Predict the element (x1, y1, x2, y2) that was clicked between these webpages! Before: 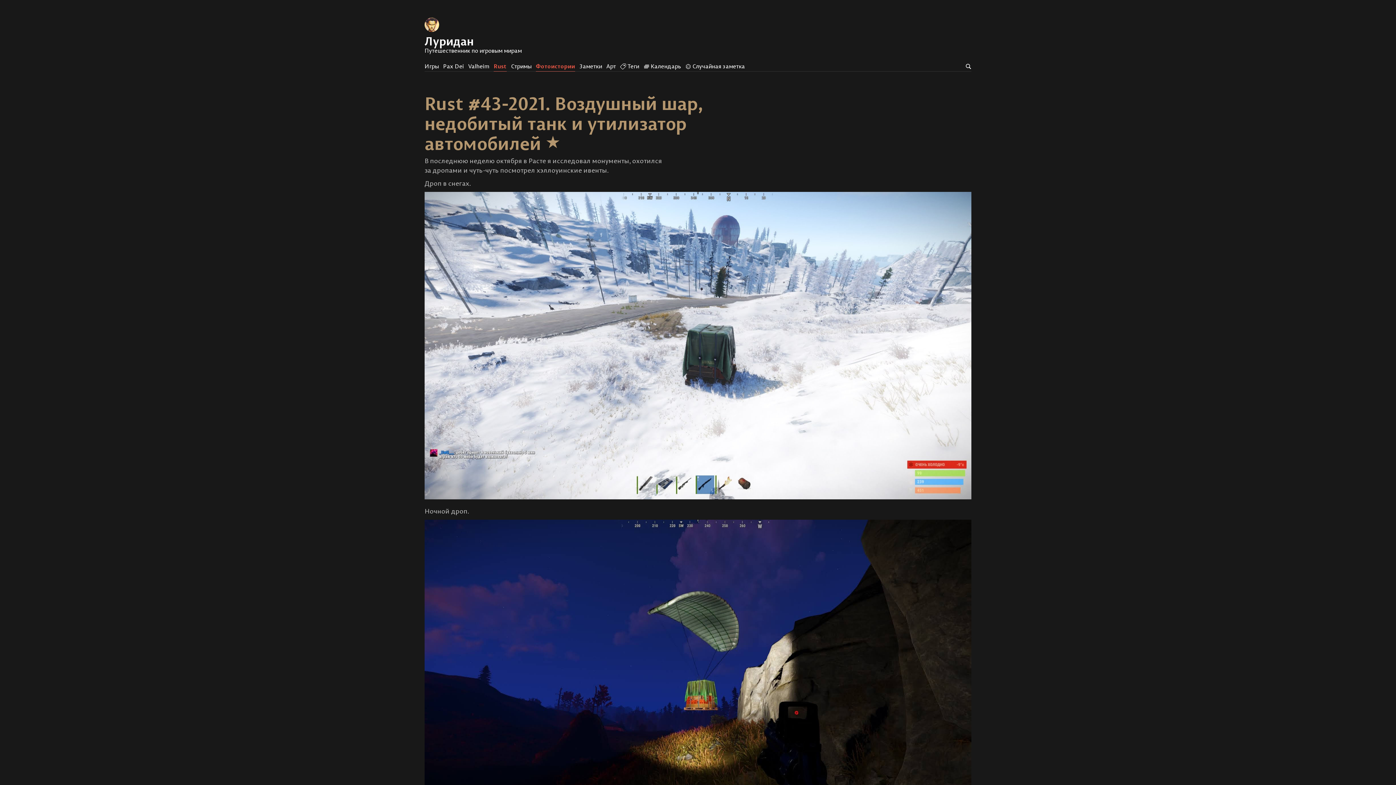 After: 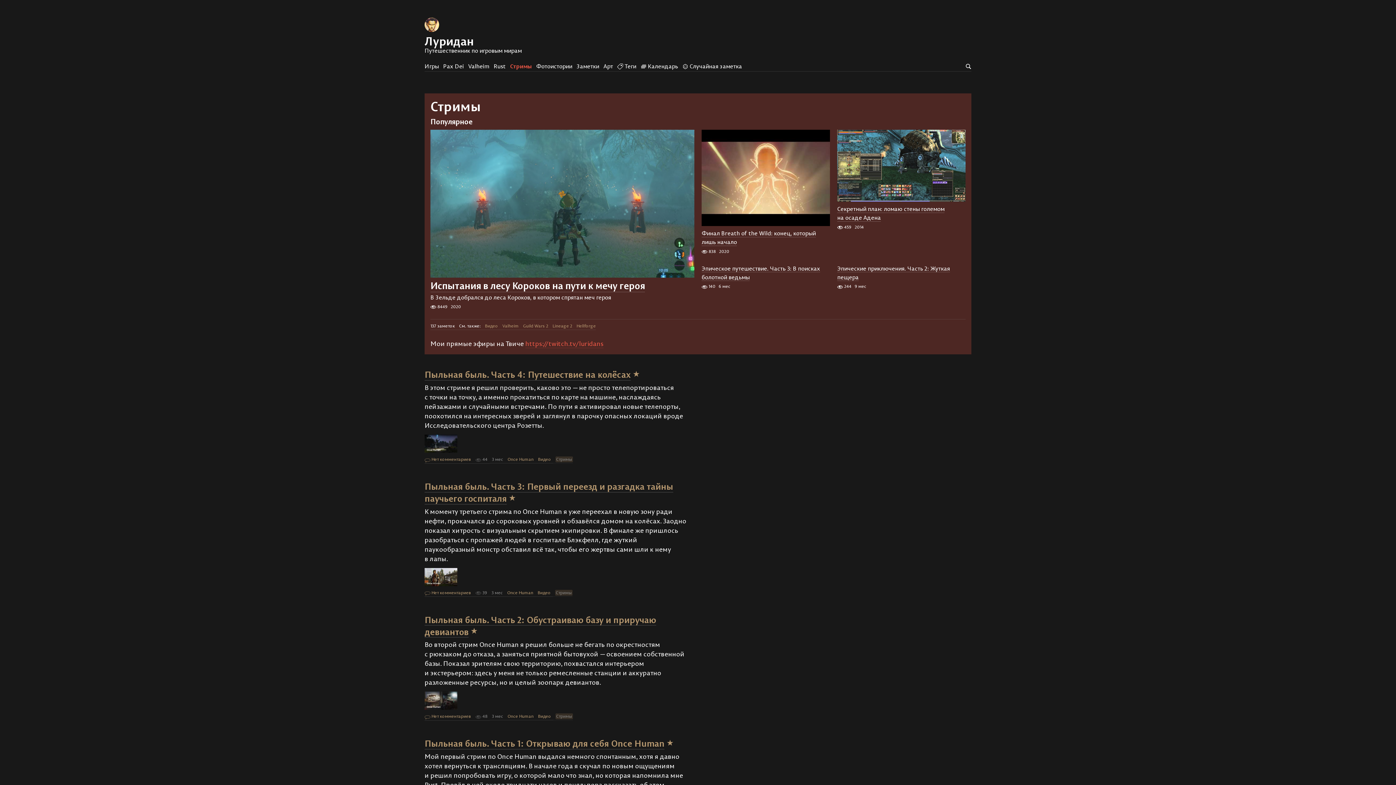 Action: bbox: (509, 61, 533, 71) label: Стримы